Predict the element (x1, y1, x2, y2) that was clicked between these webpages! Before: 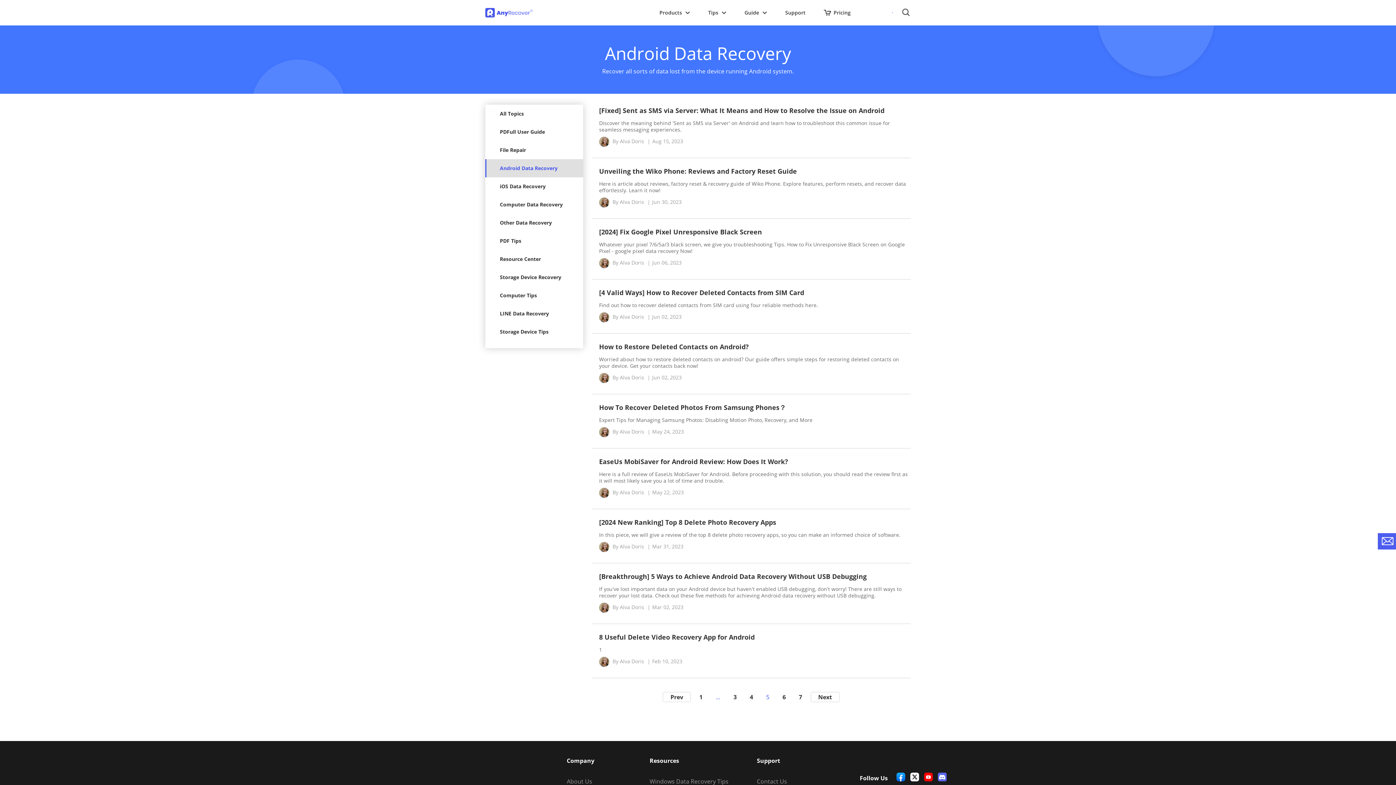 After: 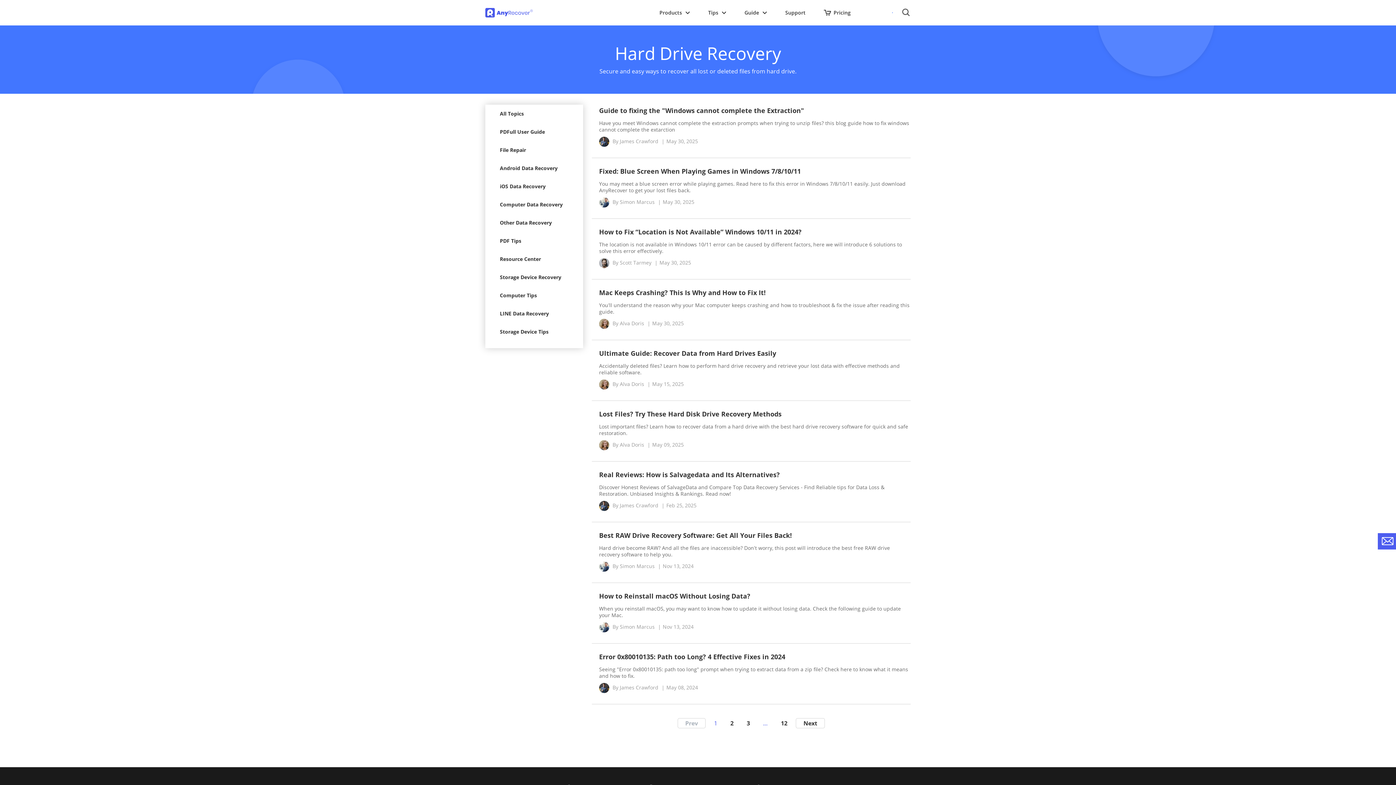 Action: bbox: (649, 777, 728, 785) label: Windows Data Recovery Tips